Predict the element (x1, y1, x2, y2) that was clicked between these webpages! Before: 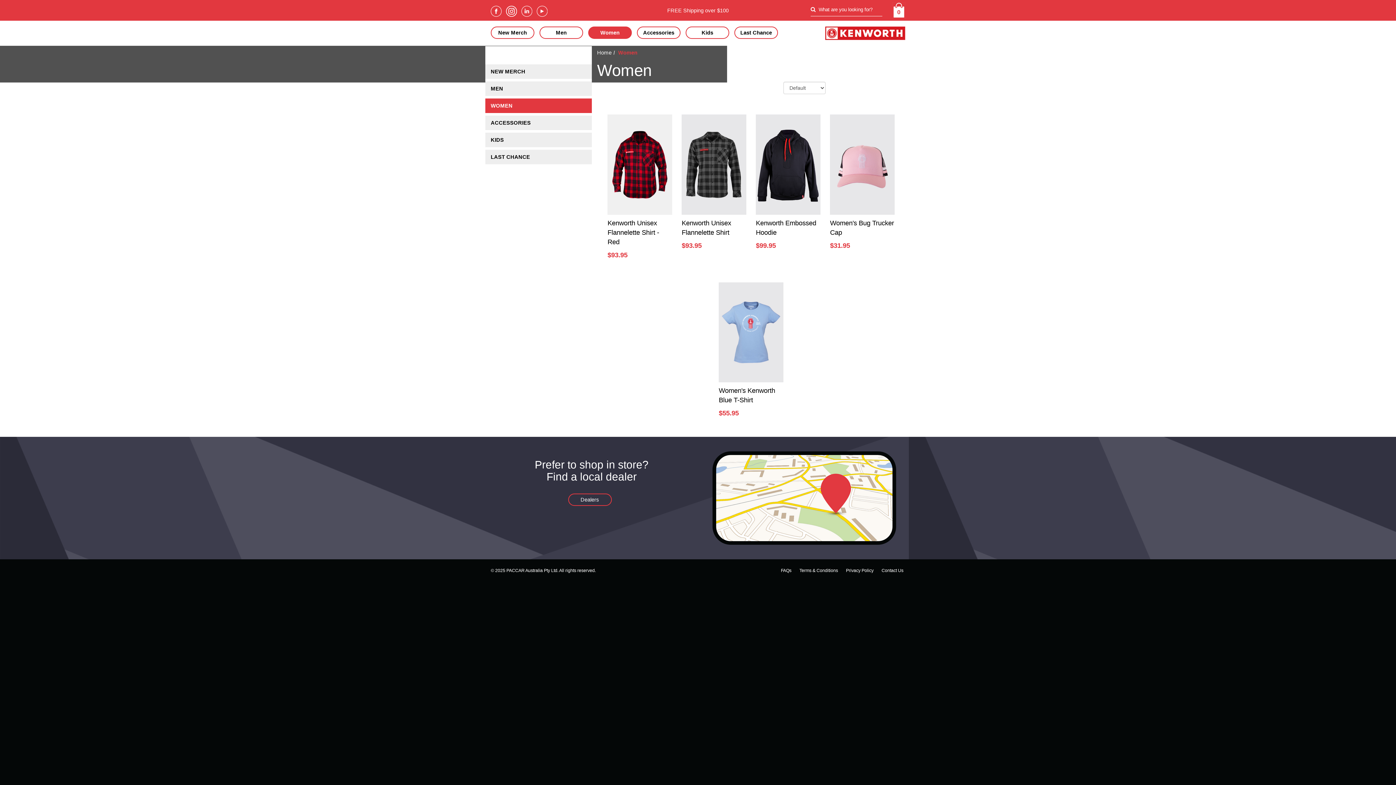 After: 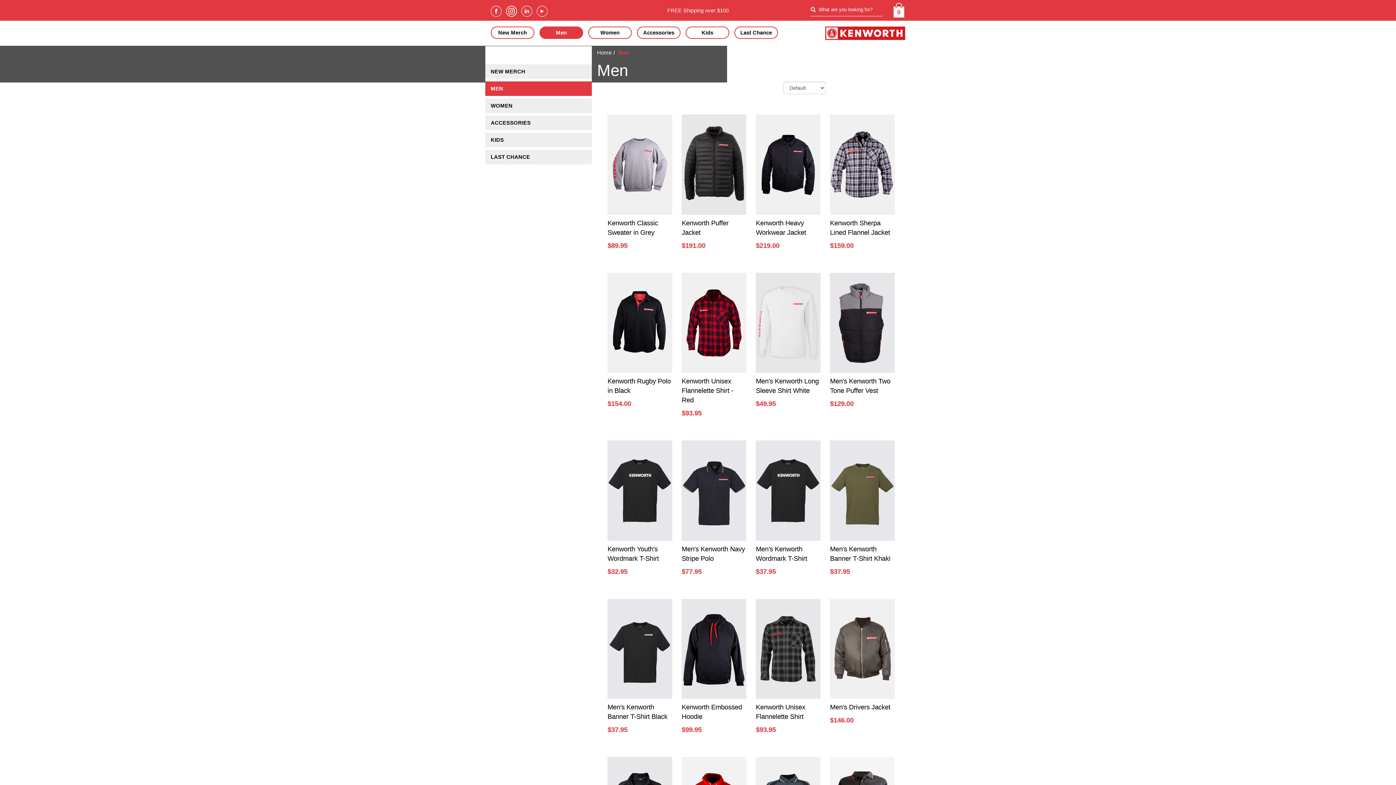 Action: label: MEN bbox: (485, 81, 591, 96)